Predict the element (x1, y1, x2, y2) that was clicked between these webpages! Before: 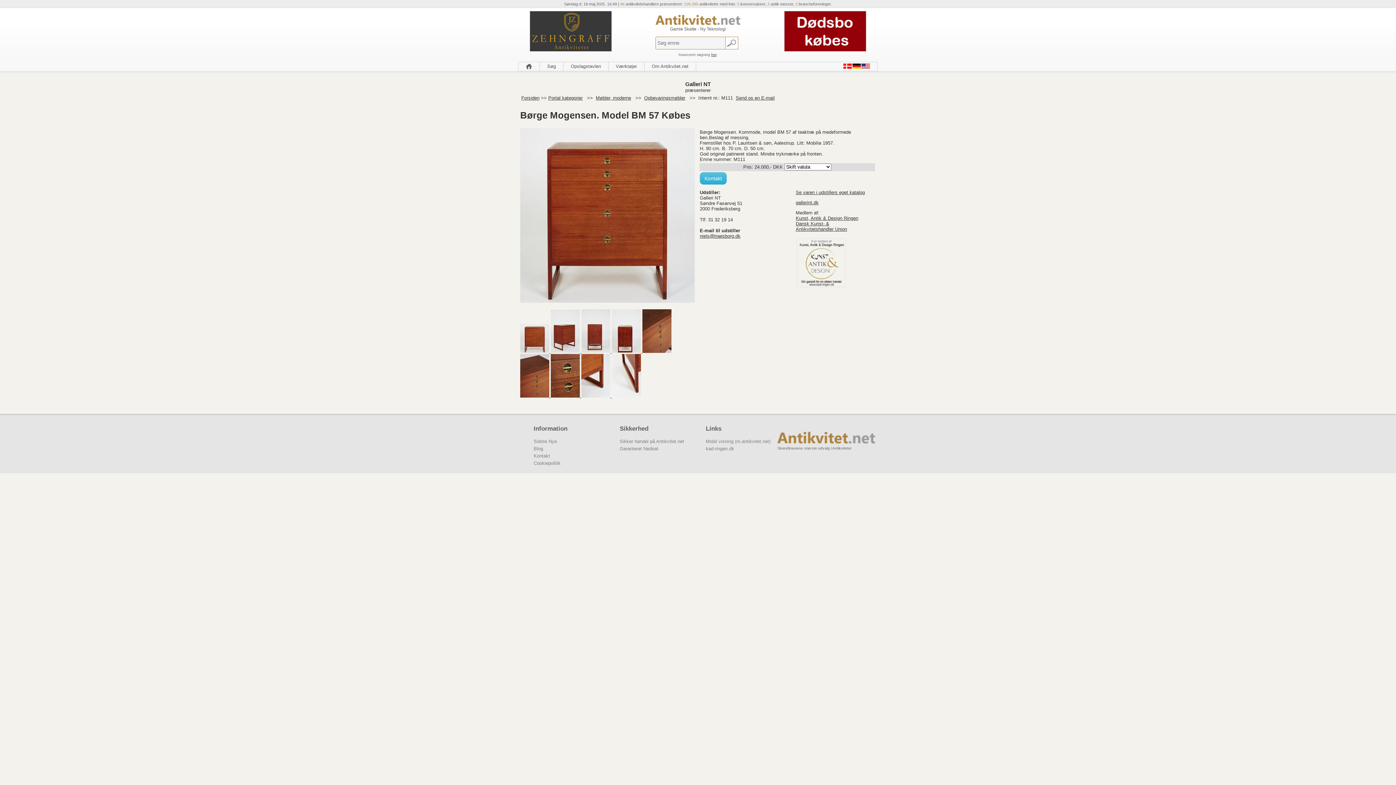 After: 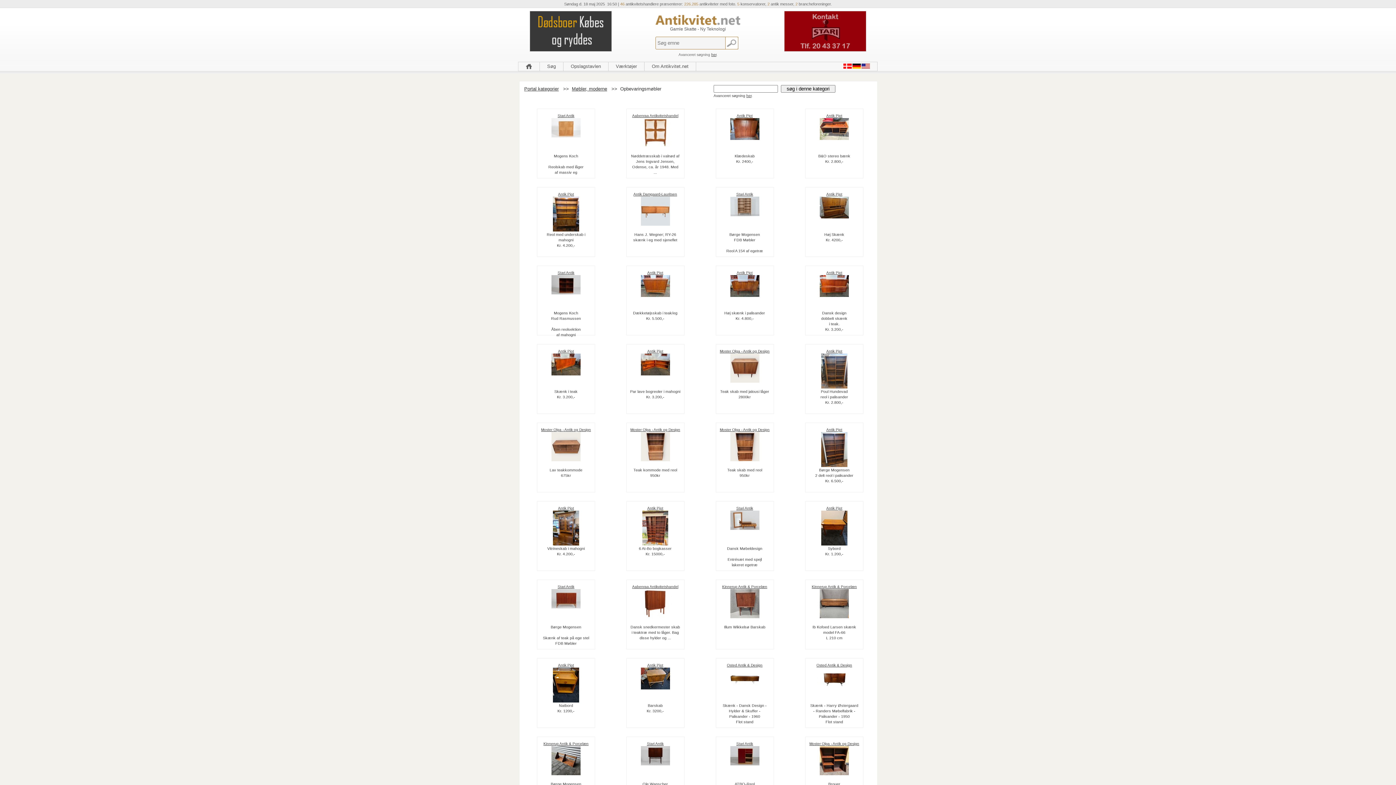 Action: bbox: (644, 95, 685, 100) label: Opbevaringsmøbler